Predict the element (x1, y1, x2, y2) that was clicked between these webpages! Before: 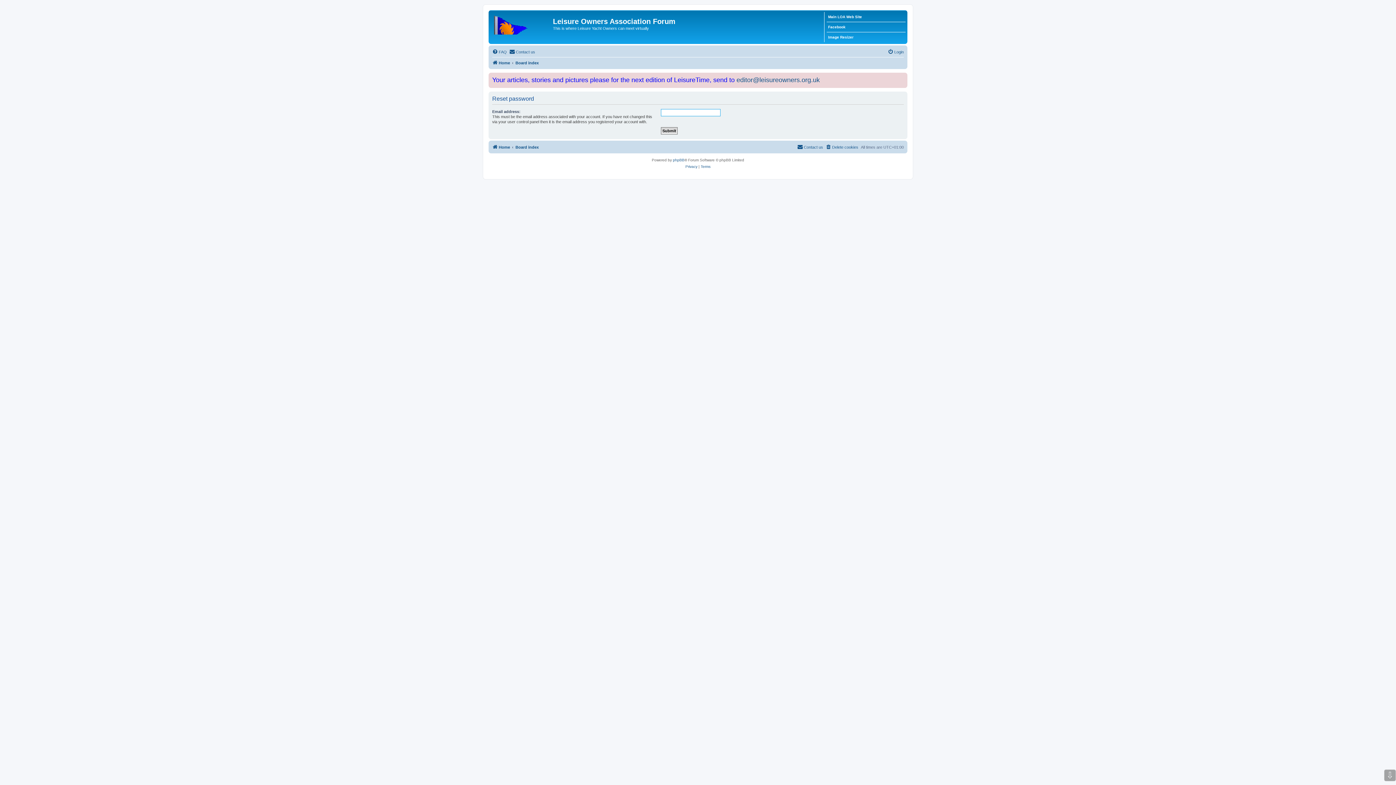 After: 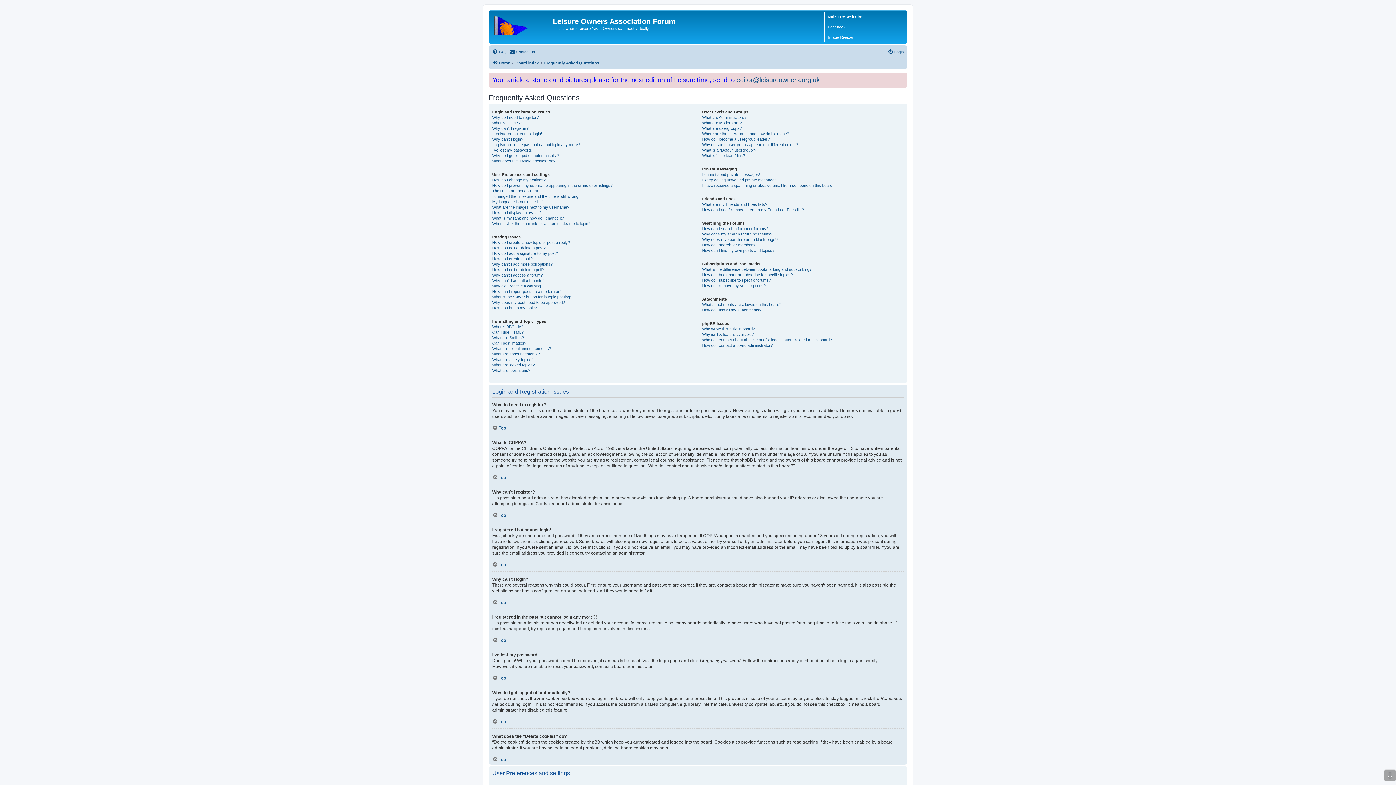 Action: label: FAQ bbox: (492, 47, 506, 56)